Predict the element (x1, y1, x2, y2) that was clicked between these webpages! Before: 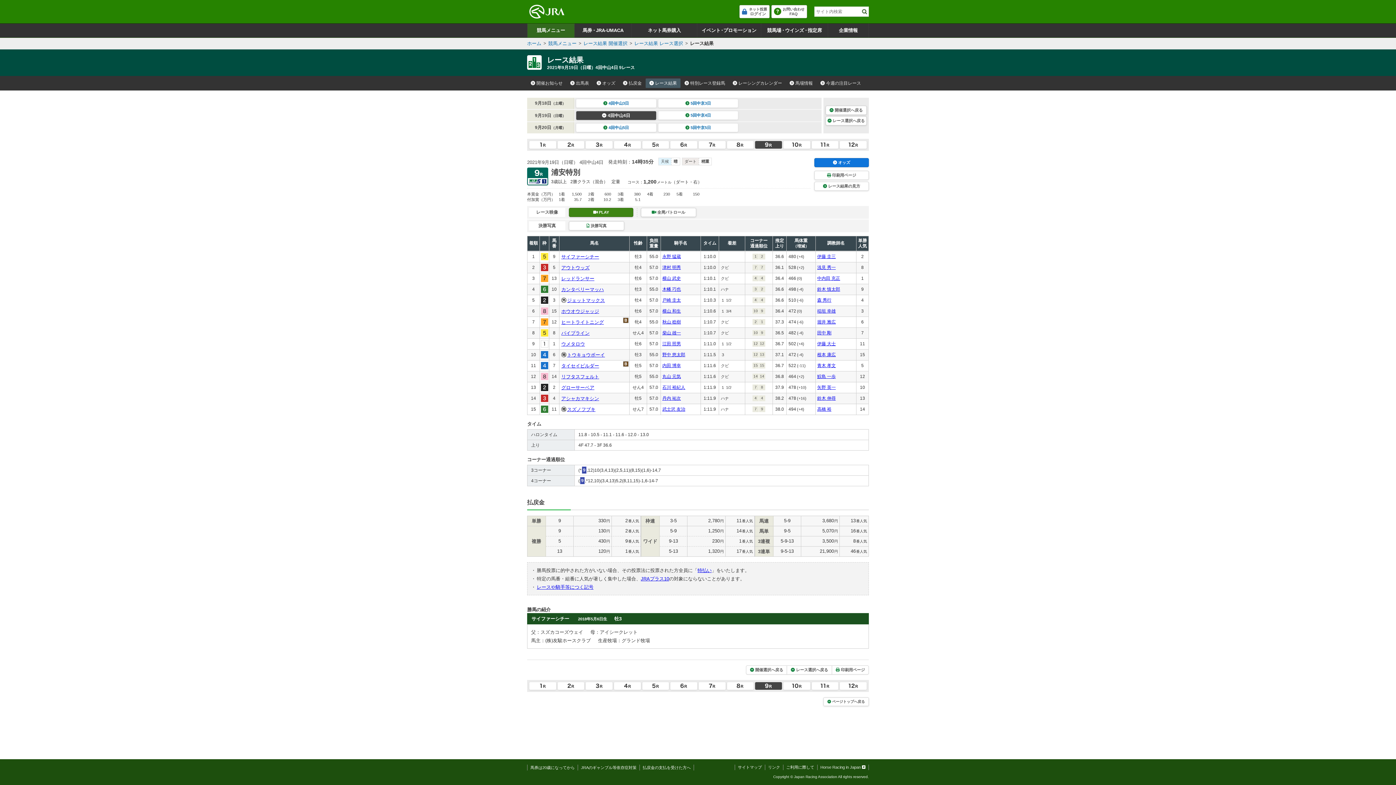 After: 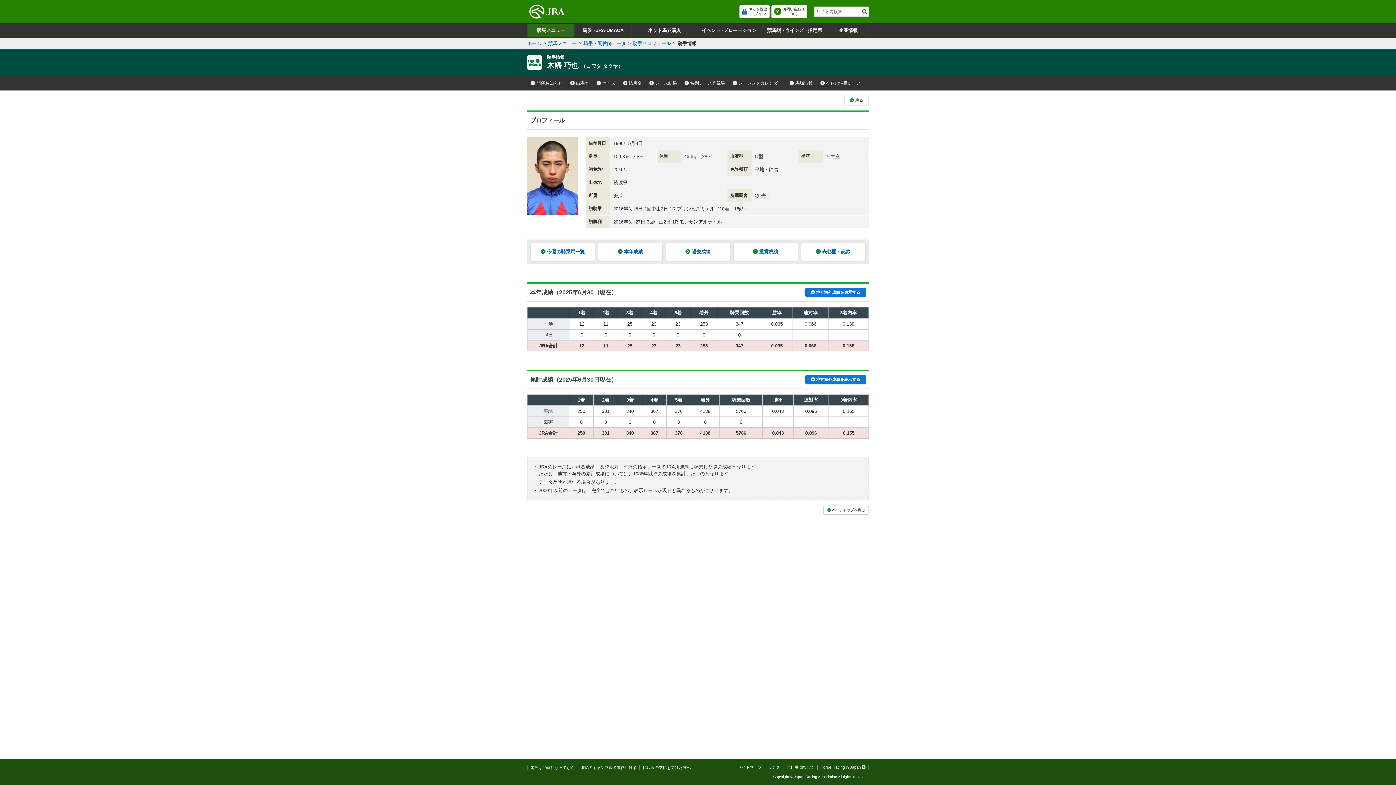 Action: bbox: (662, 286, 681, 291) label: 木幡 巧也